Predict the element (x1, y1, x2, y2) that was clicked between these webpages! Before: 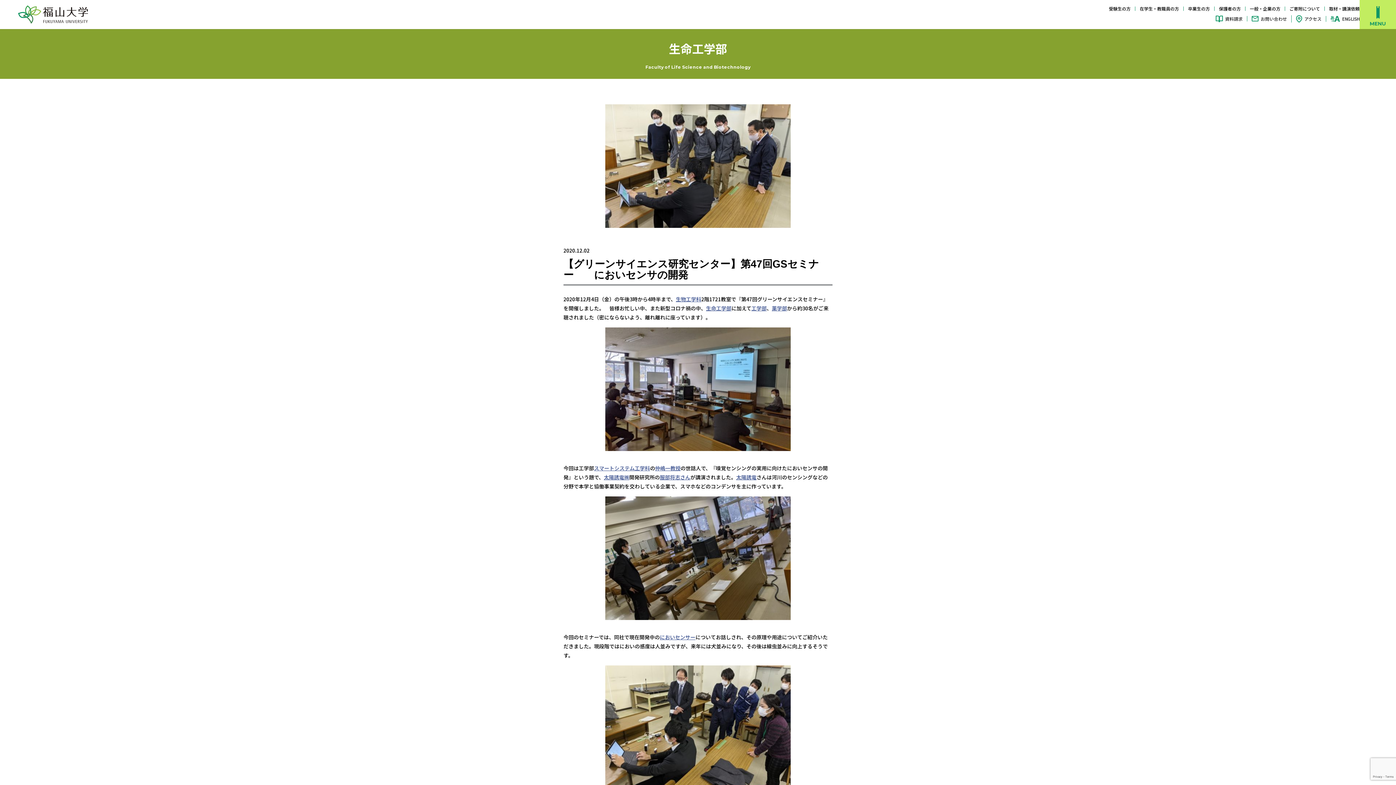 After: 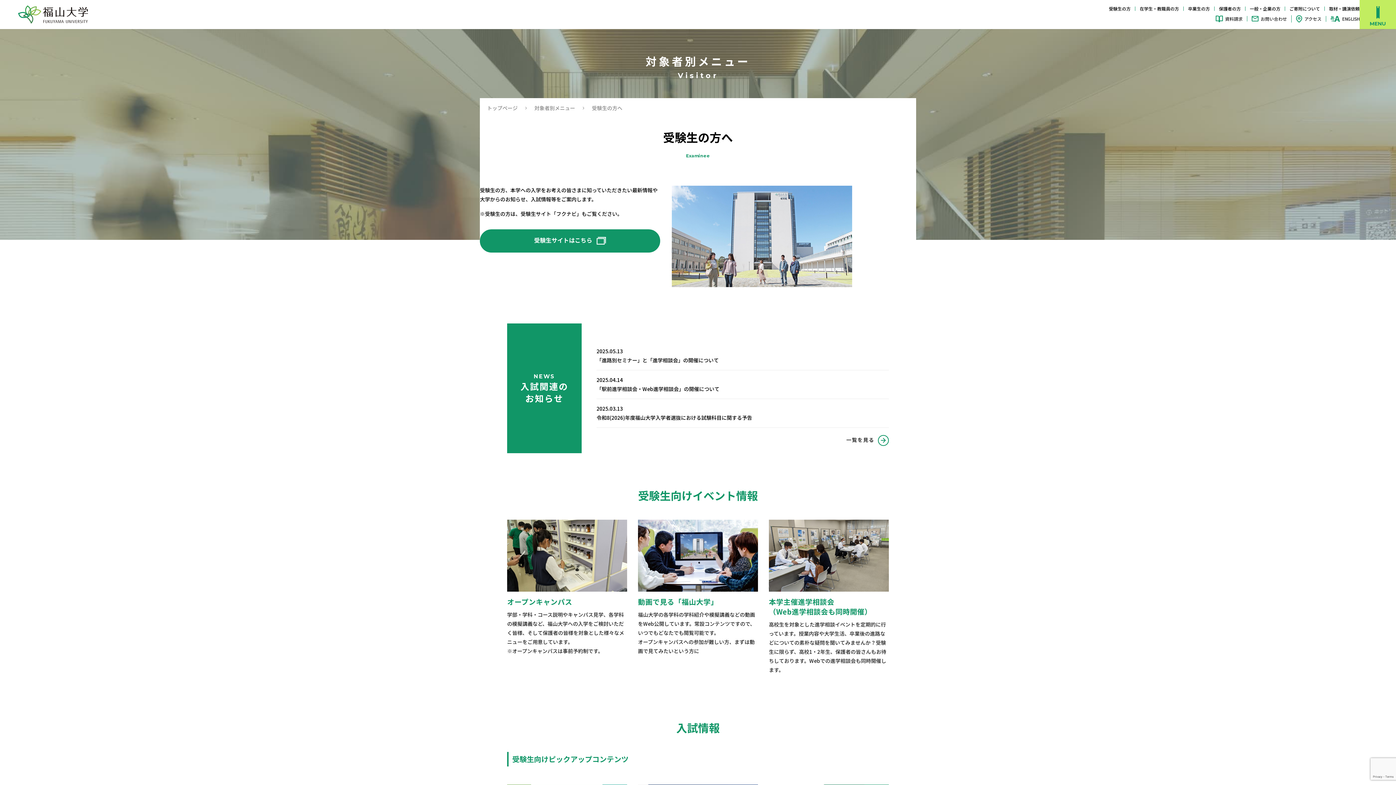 Action: label: 受験生の方 bbox: (1109, 5, 1130, 11)